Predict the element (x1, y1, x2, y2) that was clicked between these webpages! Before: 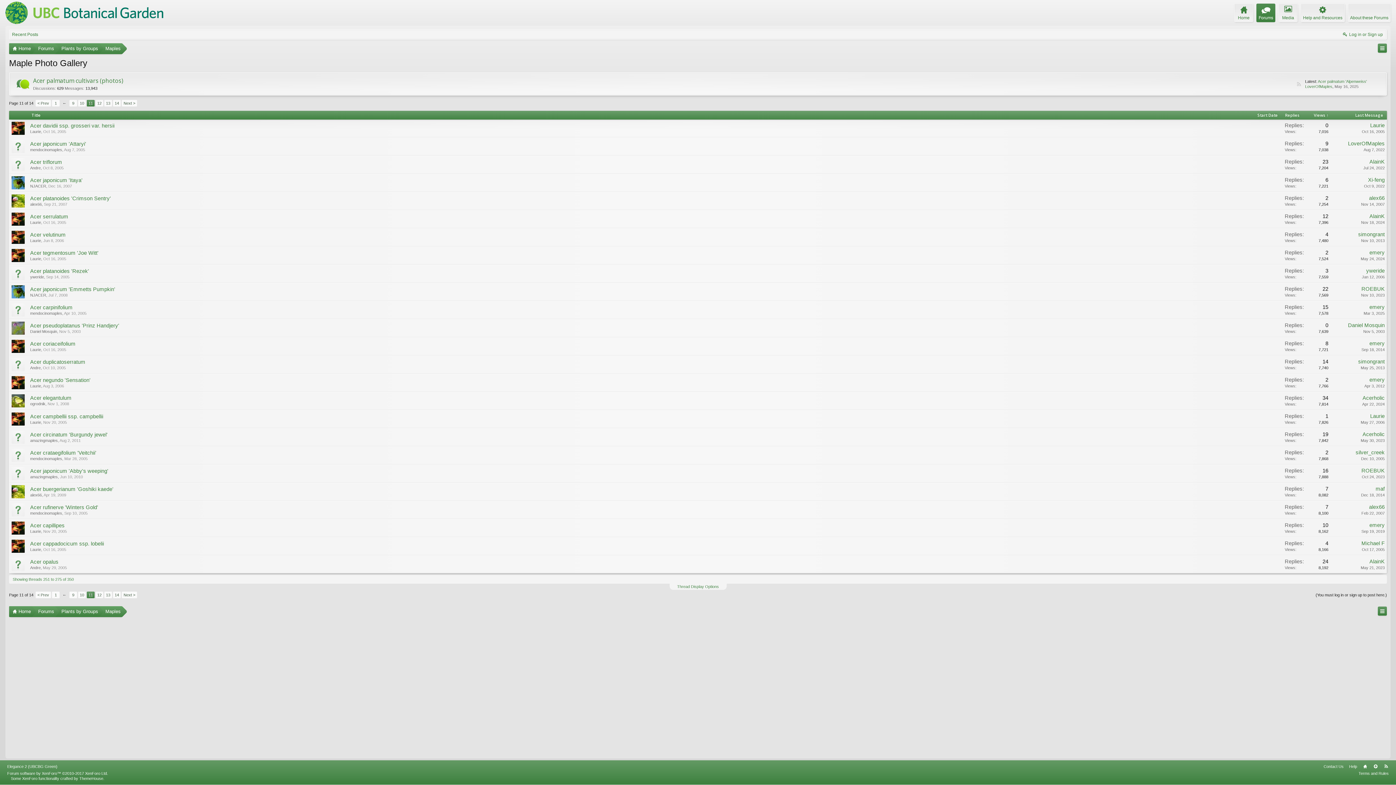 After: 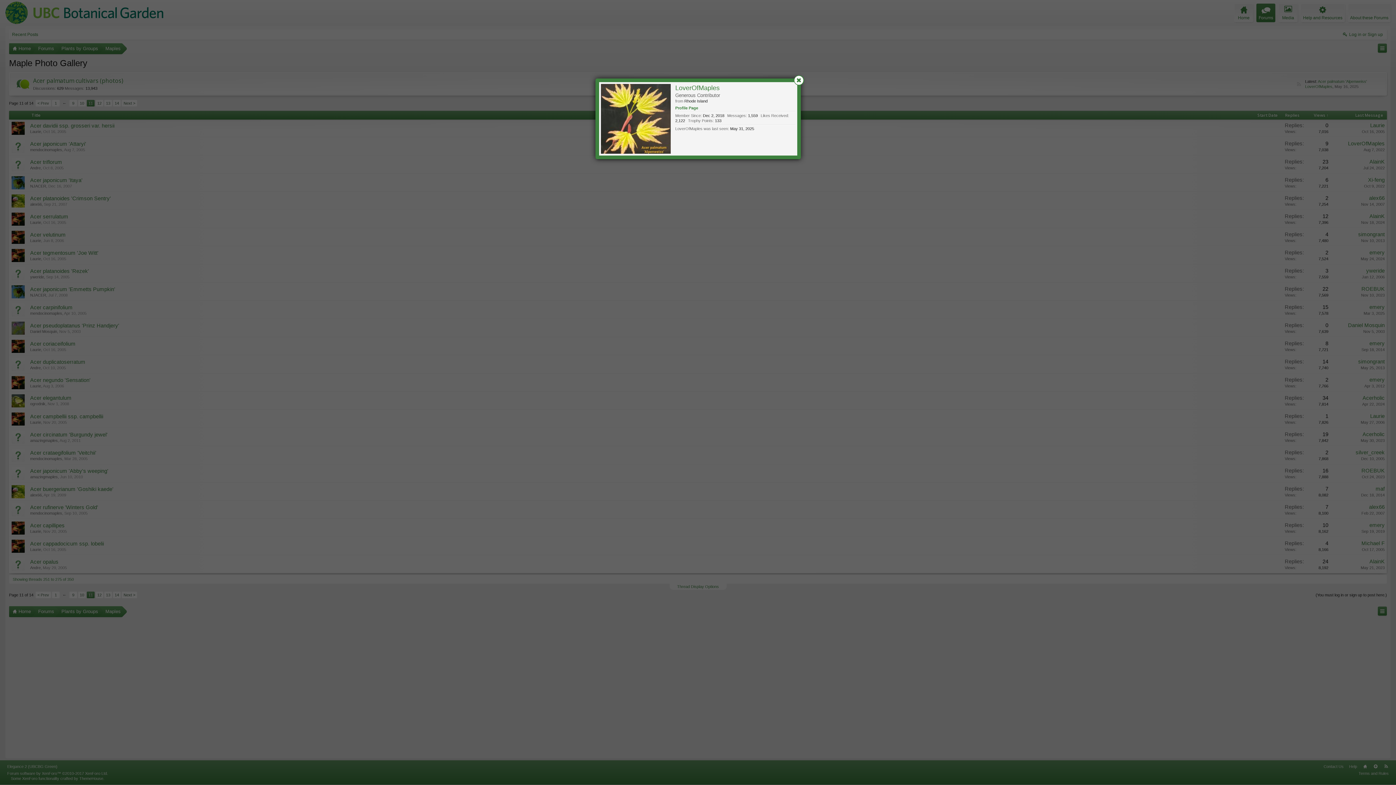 Action: label: LoverOfMaples bbox: (1305, 84, 1332, 88)